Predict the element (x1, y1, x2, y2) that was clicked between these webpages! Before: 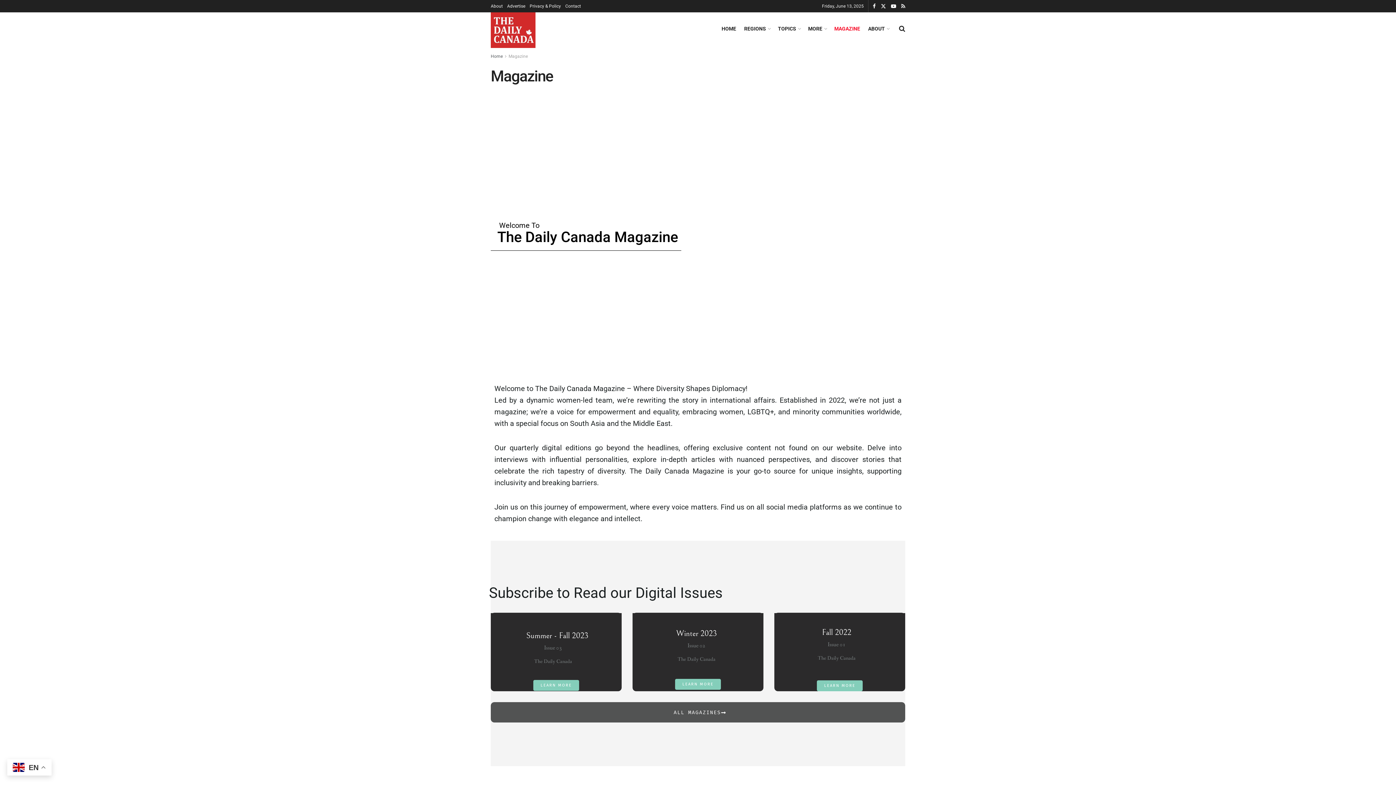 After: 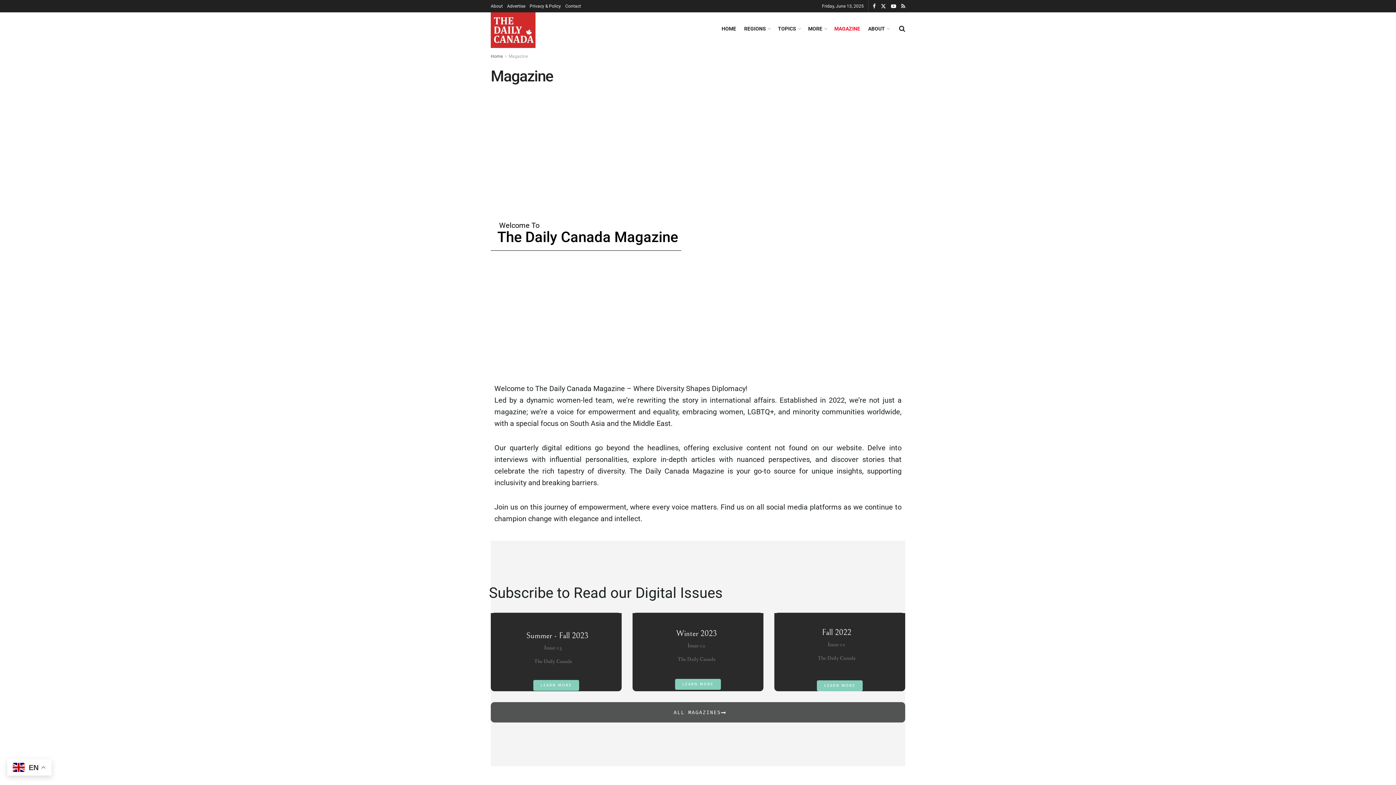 Action: label: Issue 01 bbox: (827, 641, 845, 648)